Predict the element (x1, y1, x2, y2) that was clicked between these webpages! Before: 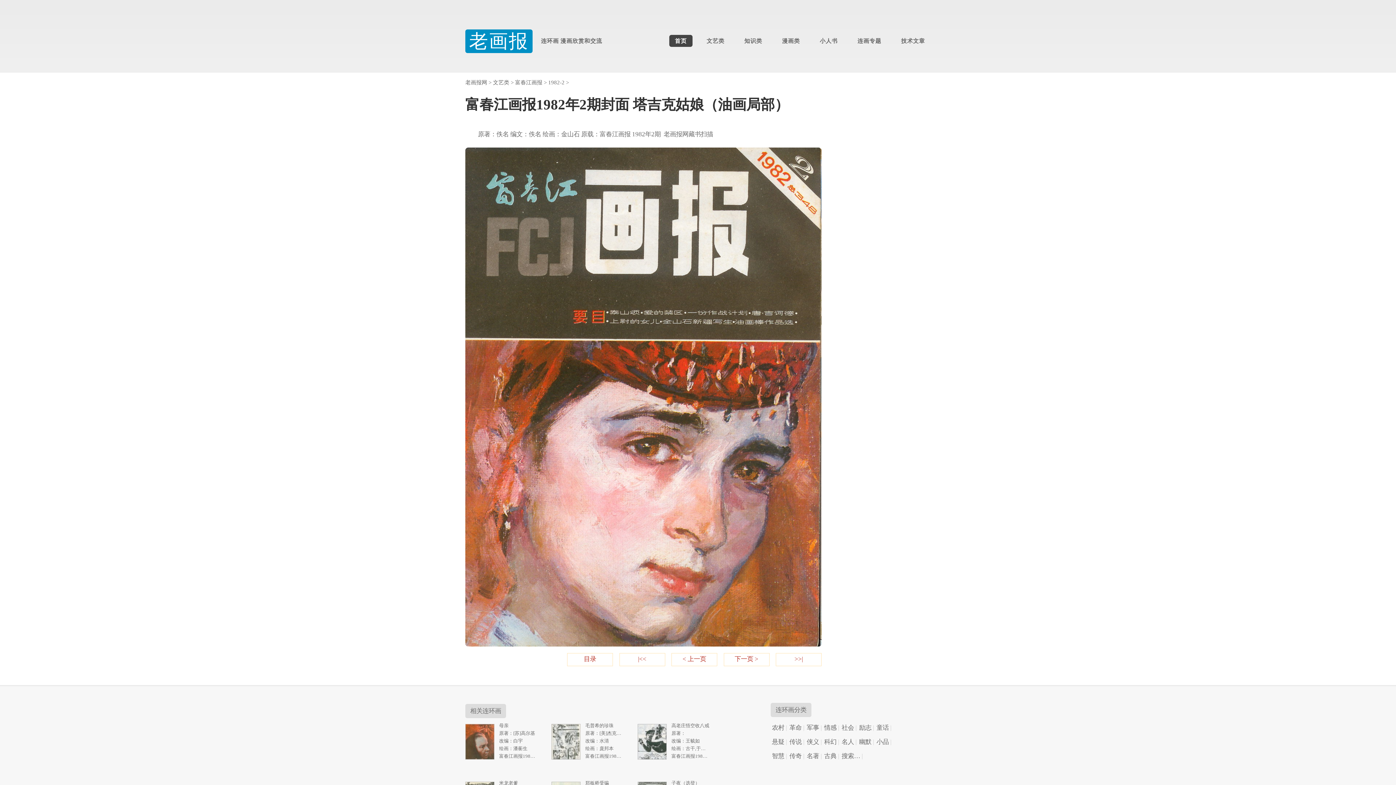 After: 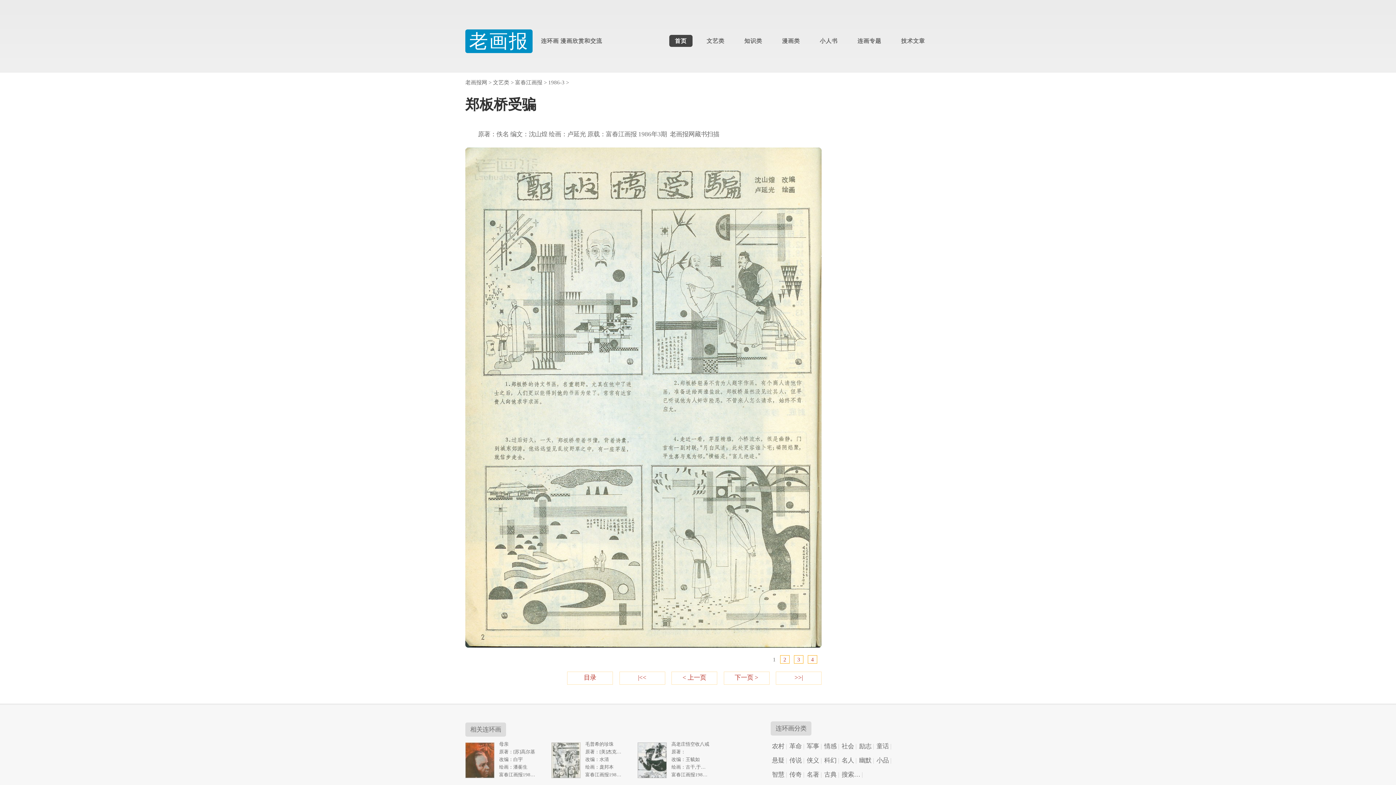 Action: label: 郑板桥受骗 bbox: (585, 780, 609, 786)